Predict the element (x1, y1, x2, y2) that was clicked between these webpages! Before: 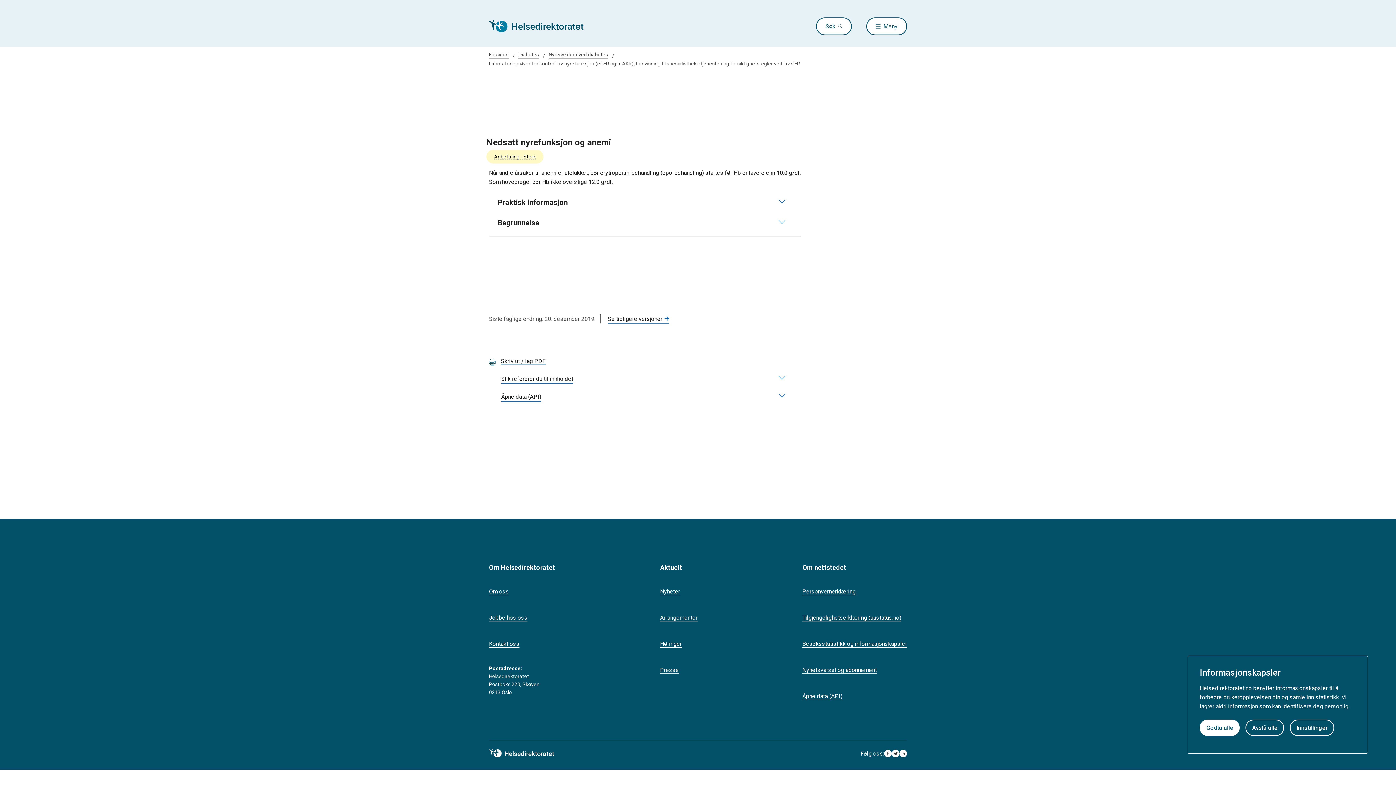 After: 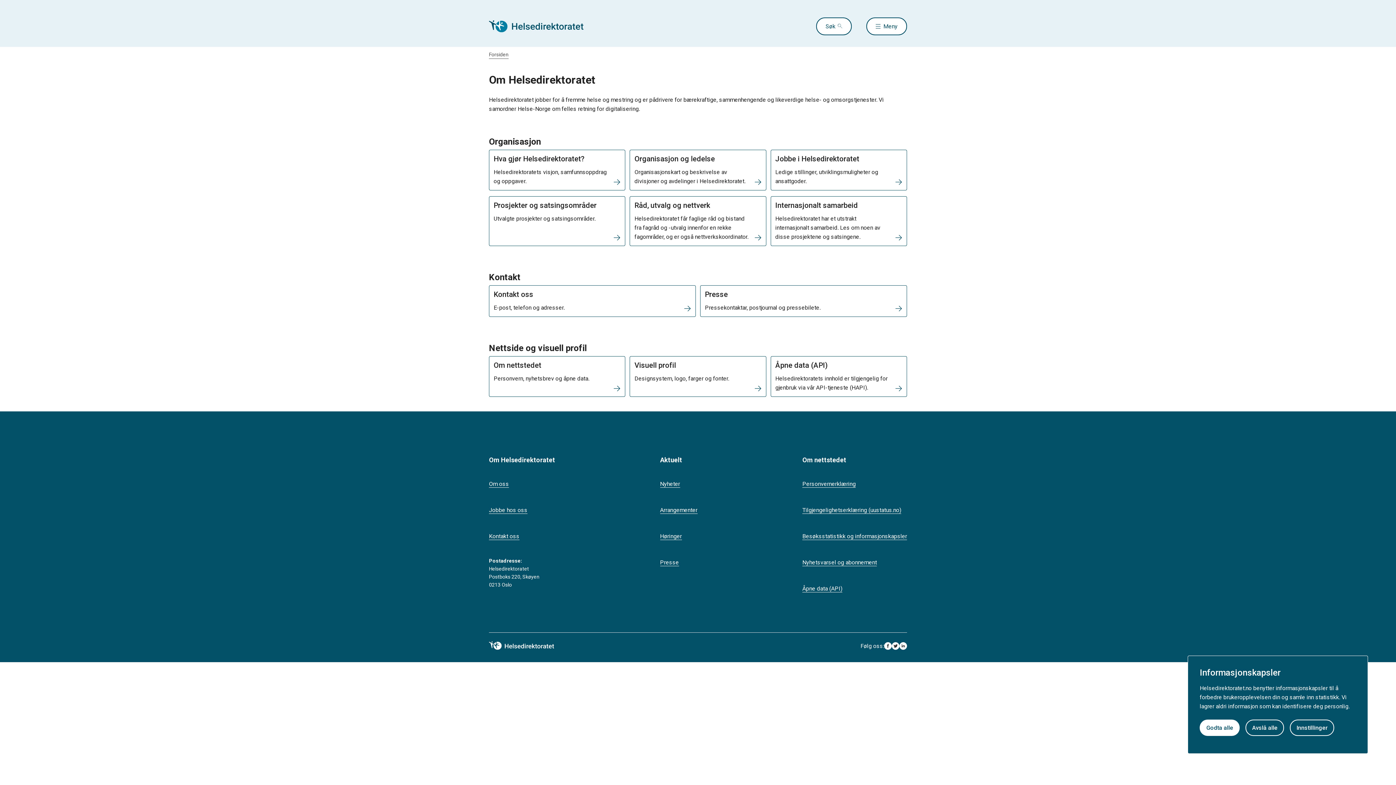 Action: label: Om oss bbox: (489, 588, 509, 595)